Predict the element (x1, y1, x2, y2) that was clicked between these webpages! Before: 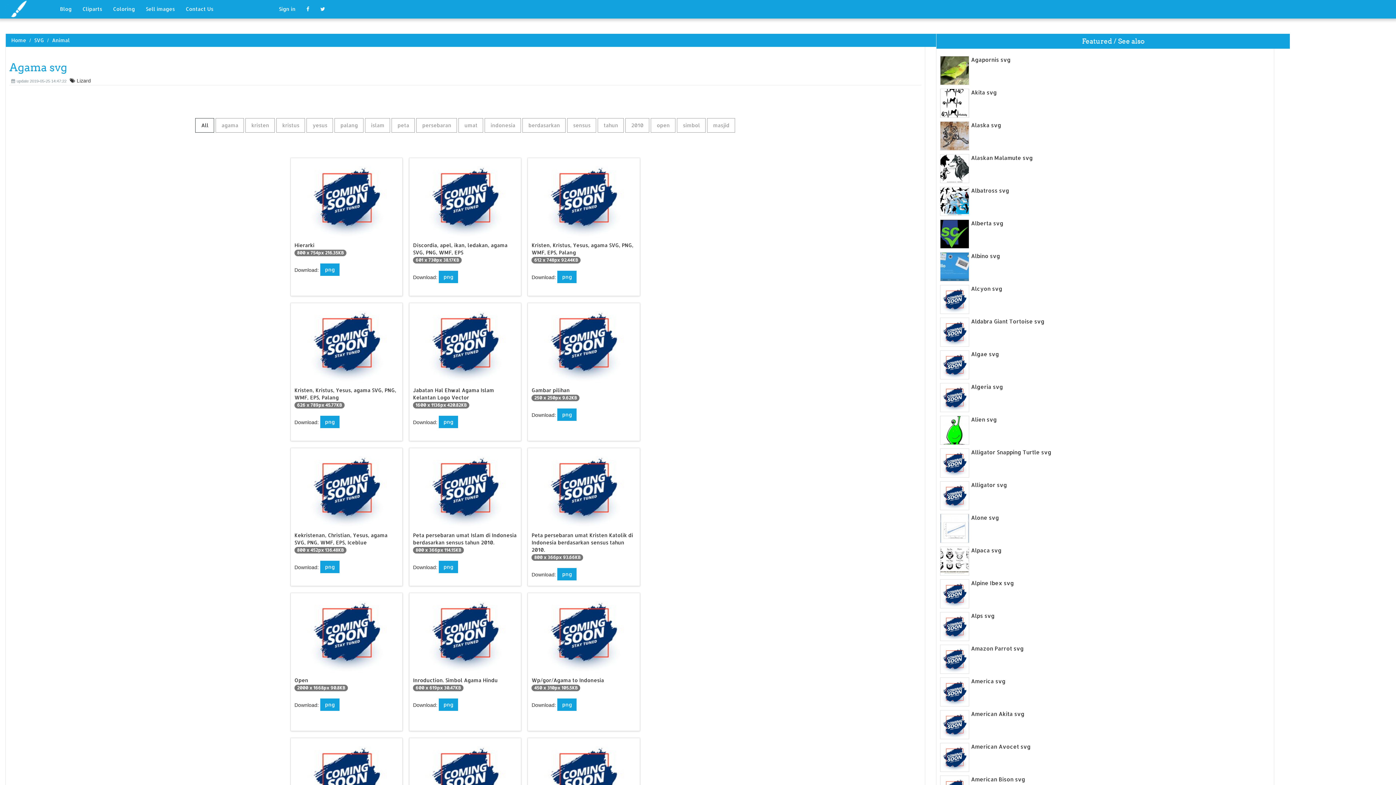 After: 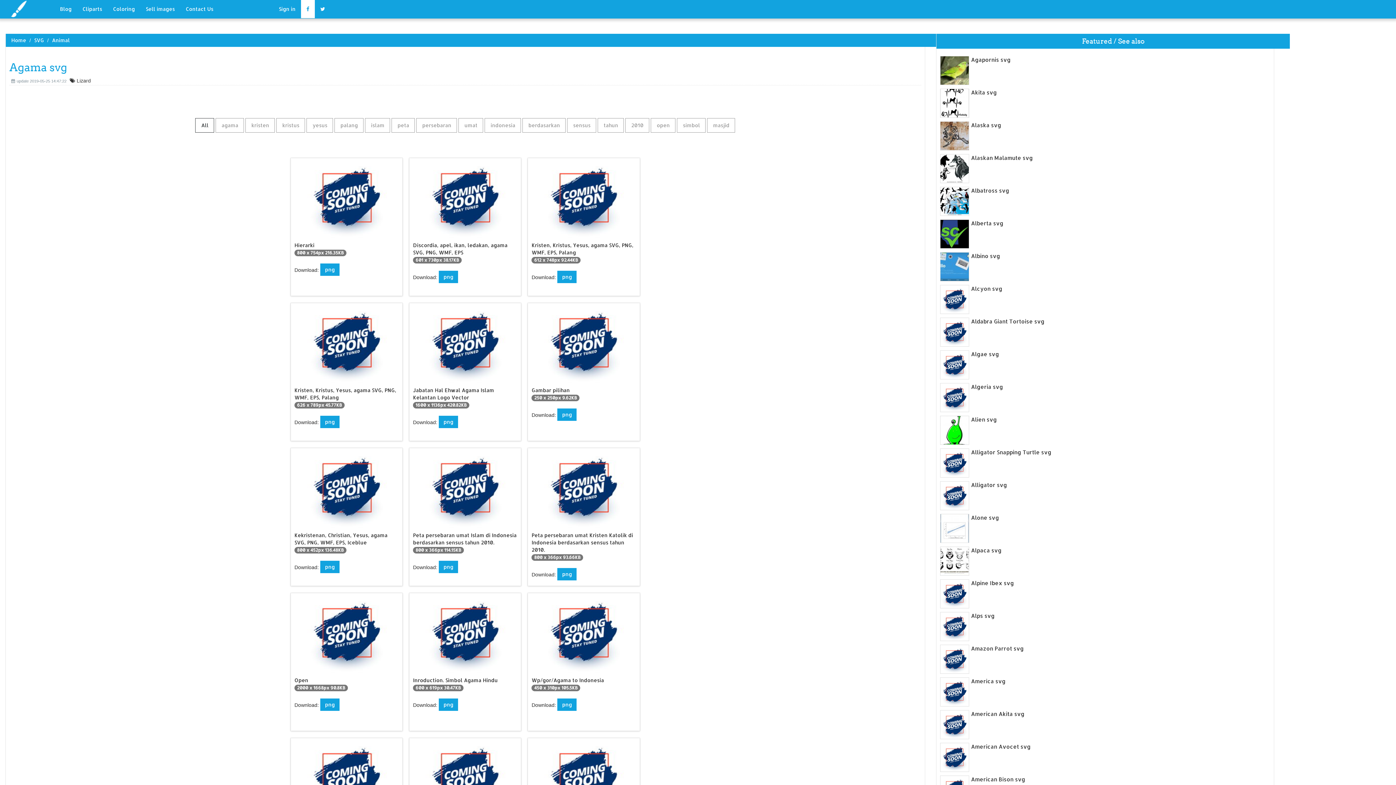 Action: bbox: (301, 0, 314, 18)